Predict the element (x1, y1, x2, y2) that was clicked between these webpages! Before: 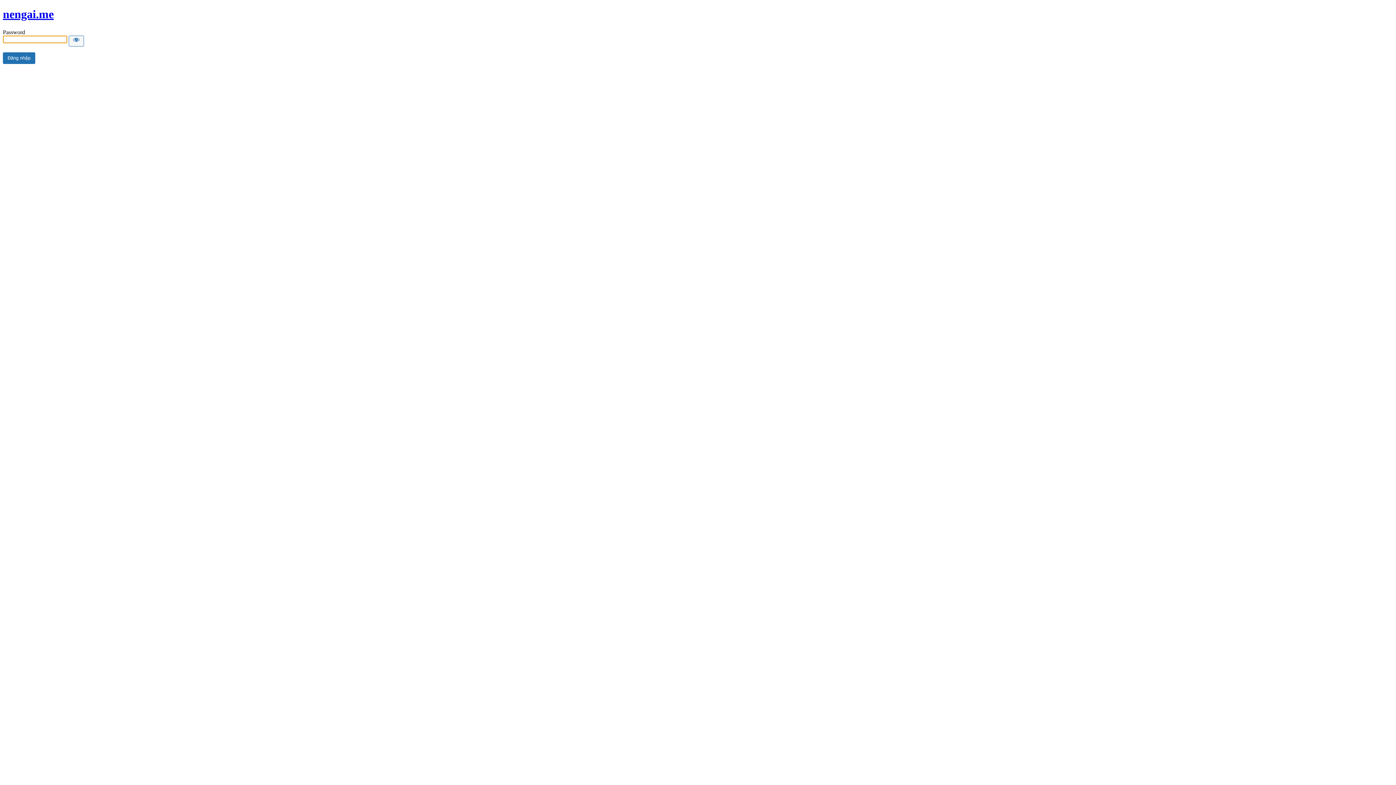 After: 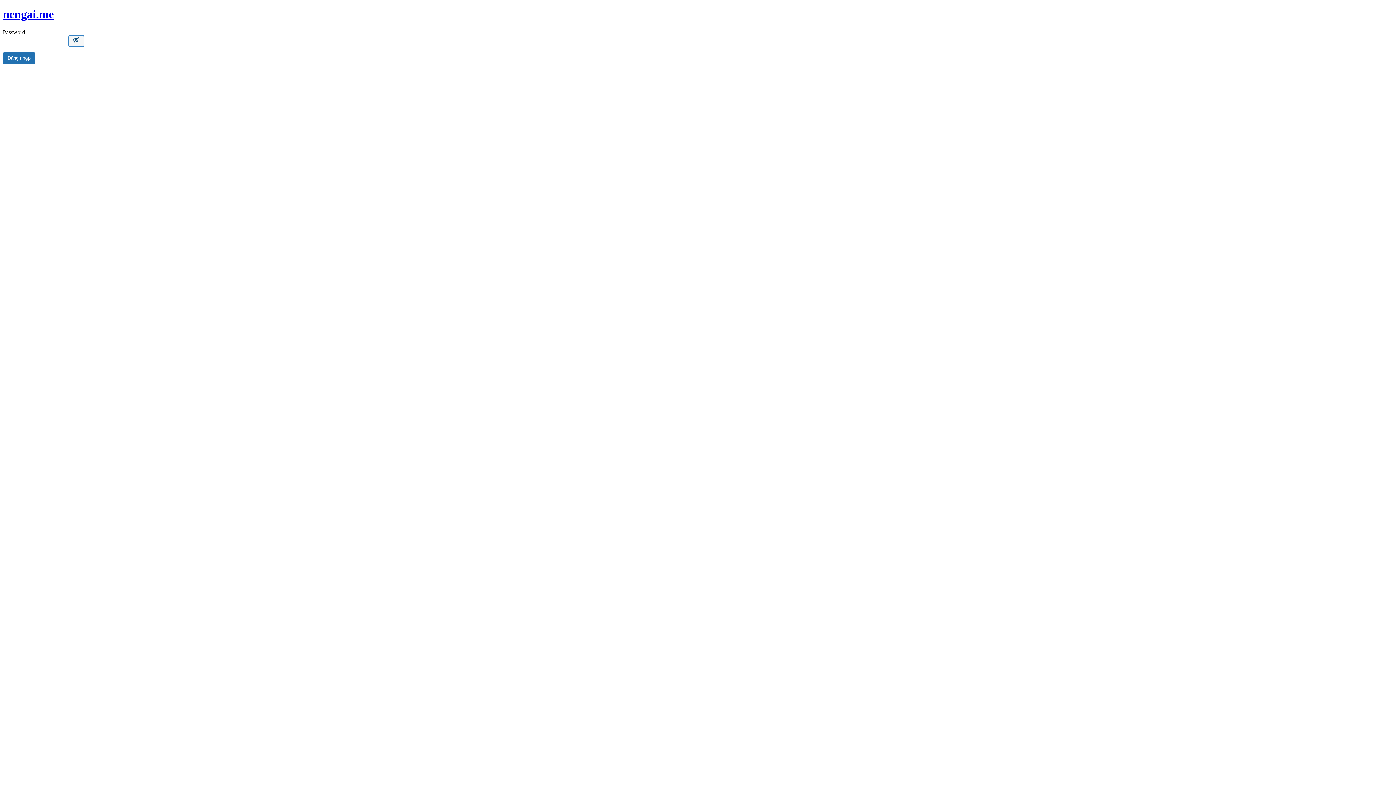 Action: bbox: (68, 35, 84, 46) label: Show password